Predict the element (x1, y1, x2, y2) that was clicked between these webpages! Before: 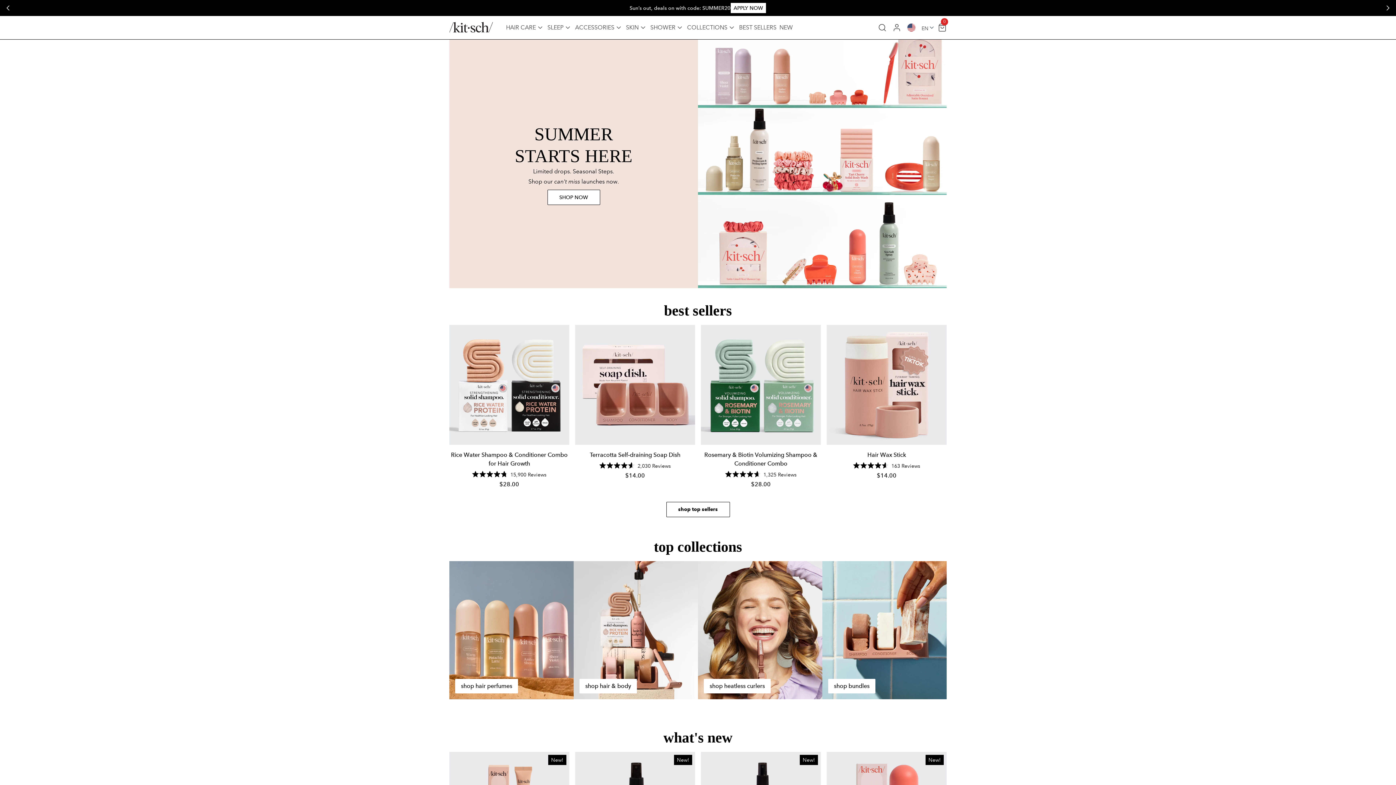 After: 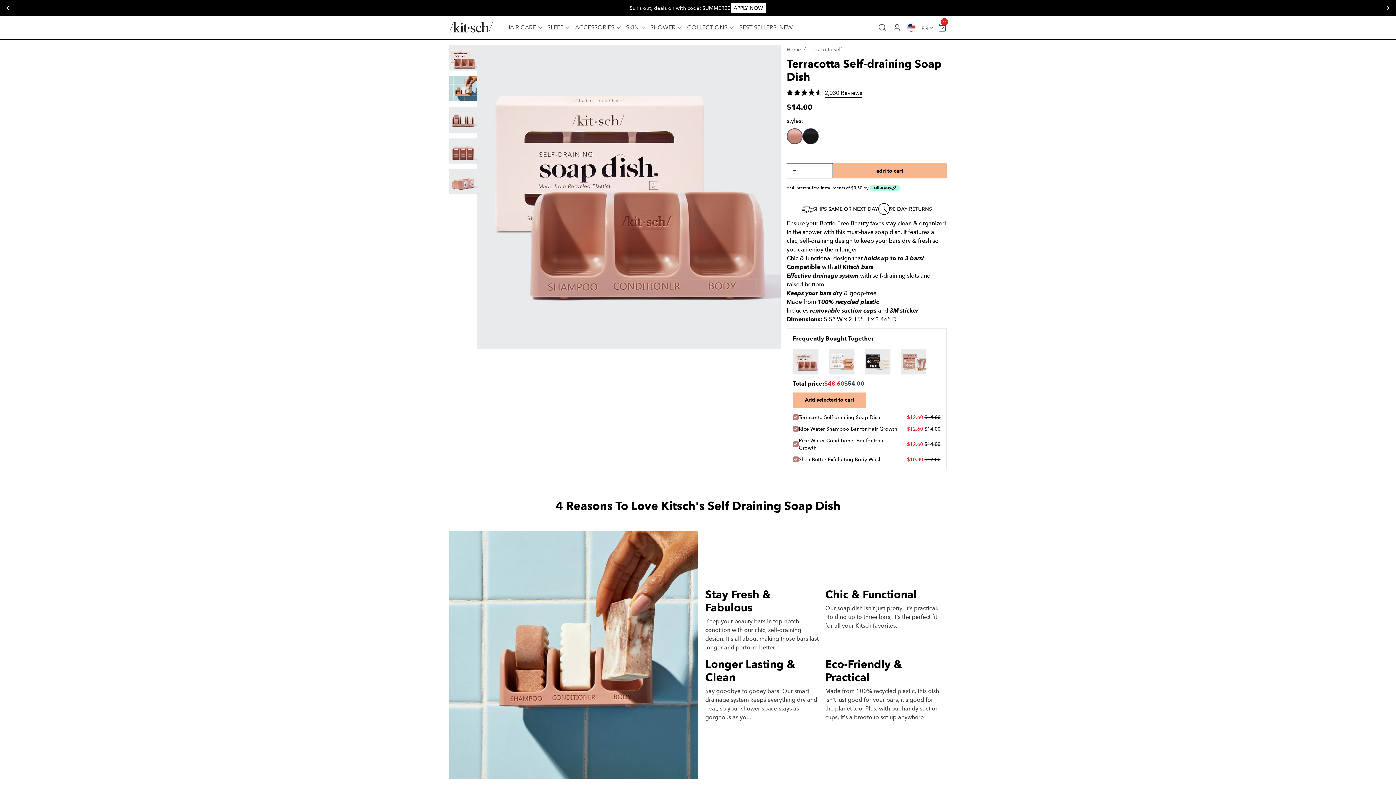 Action: bbox: (575, 325, 695, 445) label: Terracotta Self-draining Soap Dish